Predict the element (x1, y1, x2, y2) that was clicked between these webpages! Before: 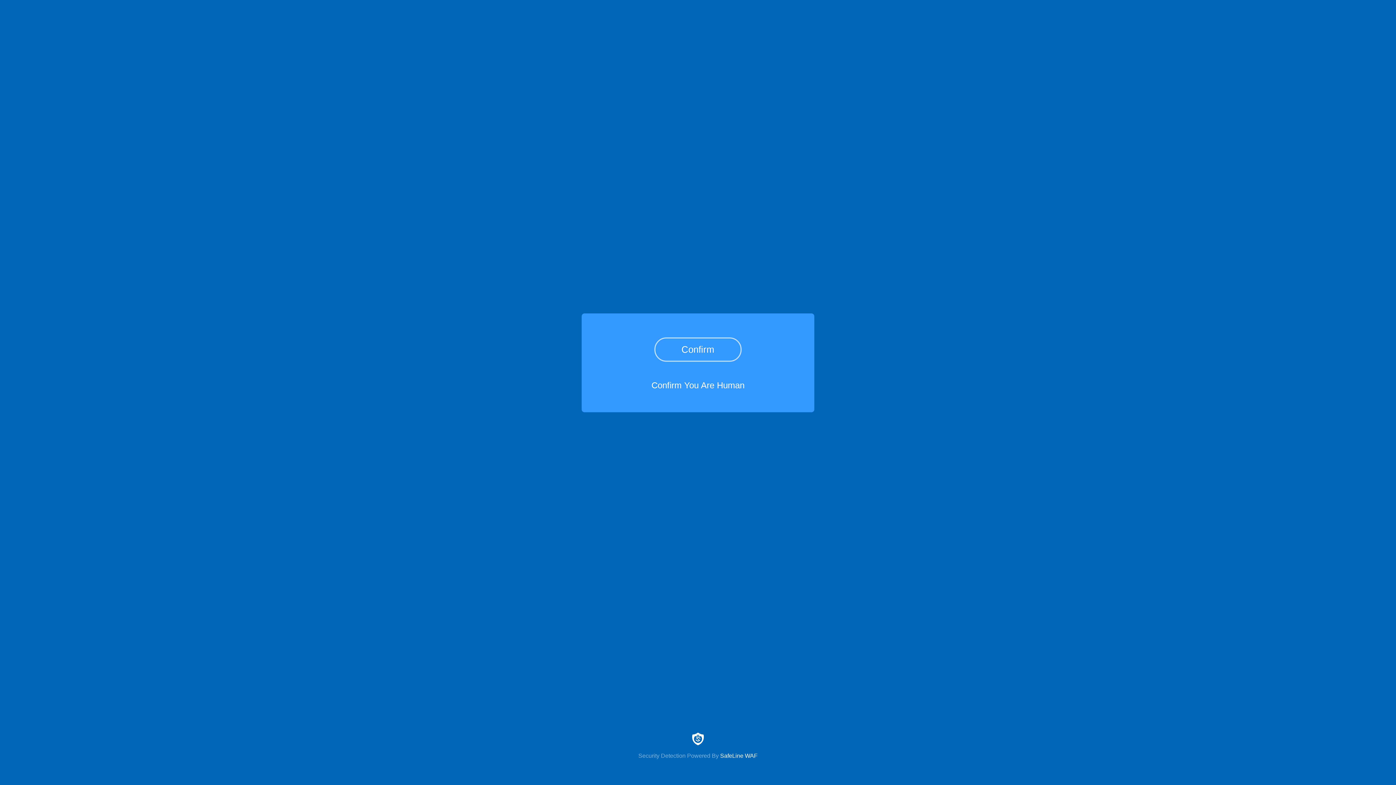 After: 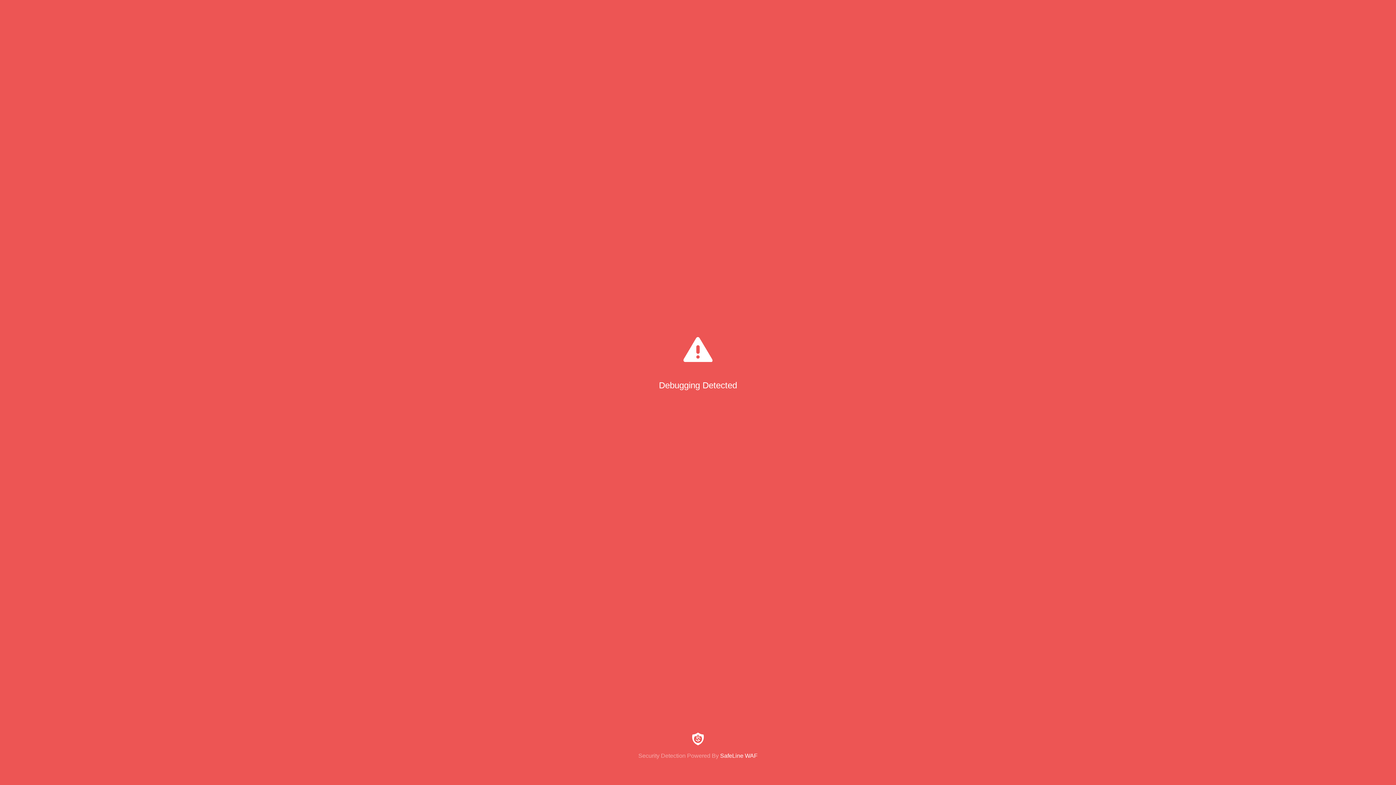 Action: label: Confirm bbox: (654, 337, 741, 361)